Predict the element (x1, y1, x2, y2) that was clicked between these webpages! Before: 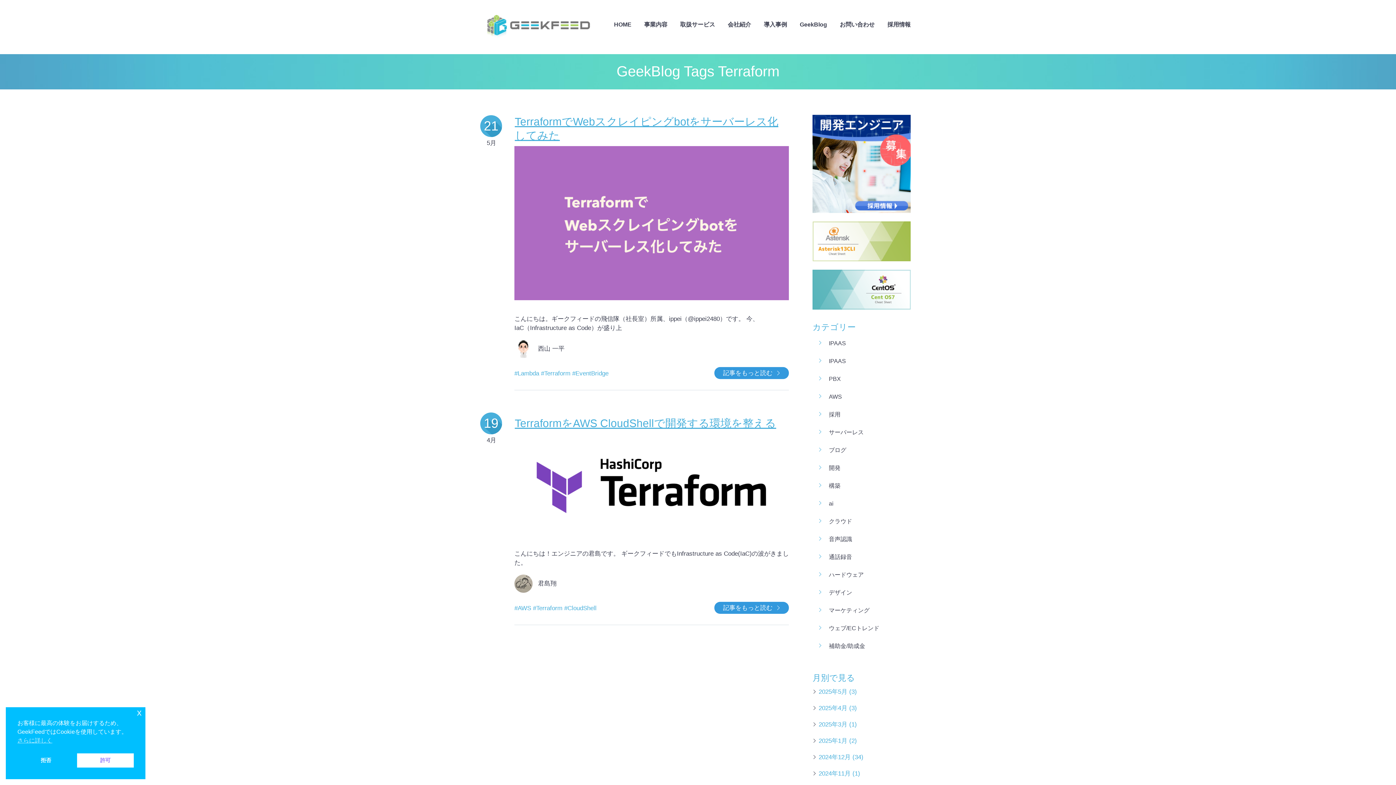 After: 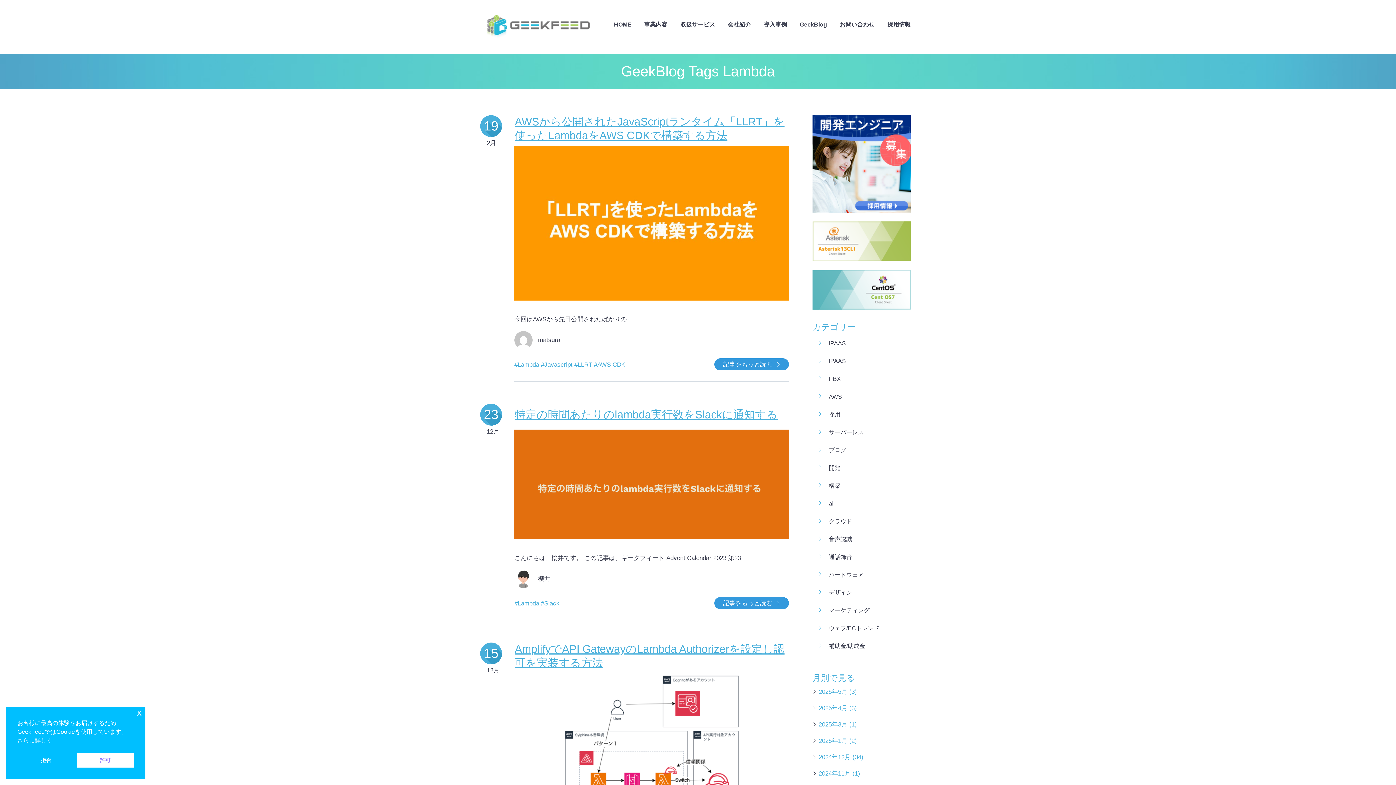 Action: bbox: (514, 370, 539, 376) label: #Lambda